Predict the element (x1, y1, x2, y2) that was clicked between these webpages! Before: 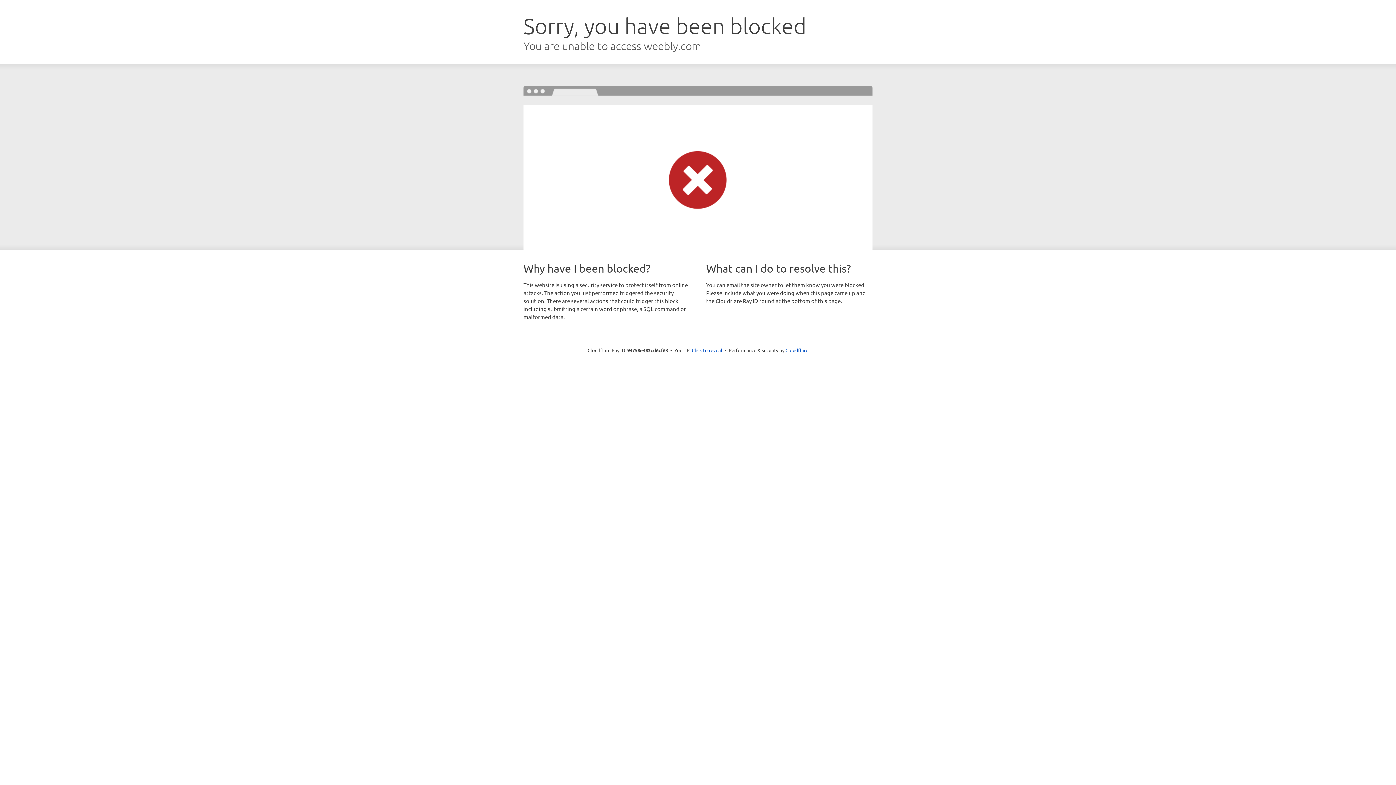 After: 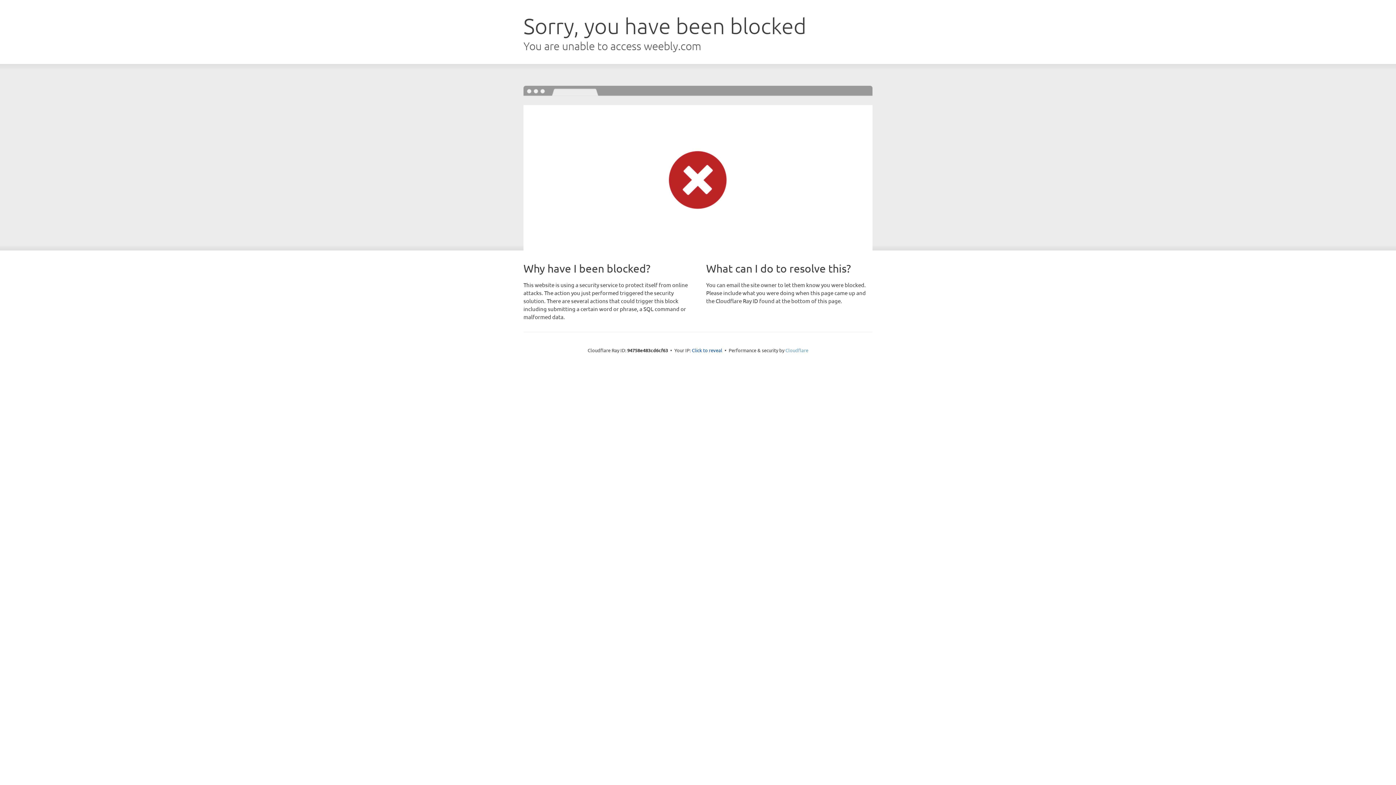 Action: bbox: (785, 347, 808, 353) label: Cloudflare